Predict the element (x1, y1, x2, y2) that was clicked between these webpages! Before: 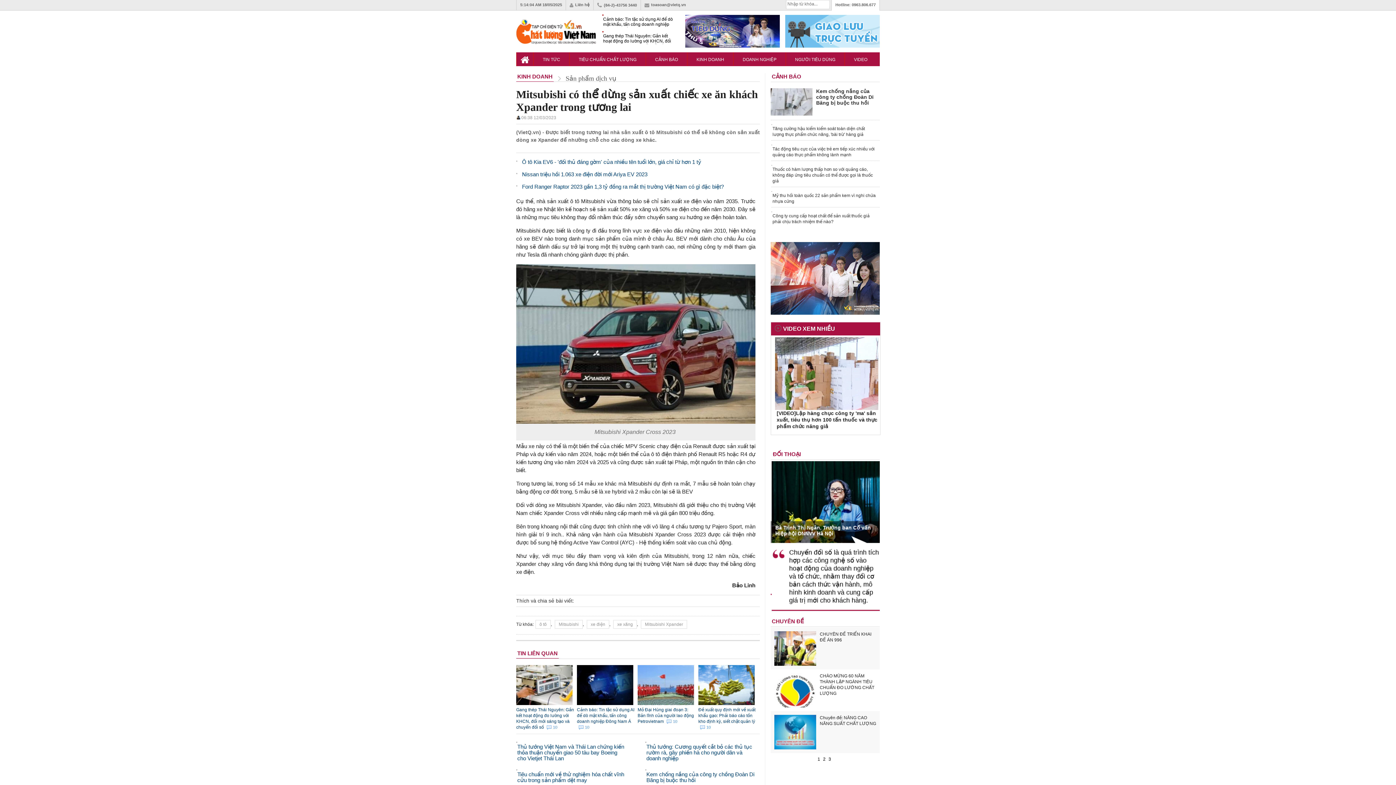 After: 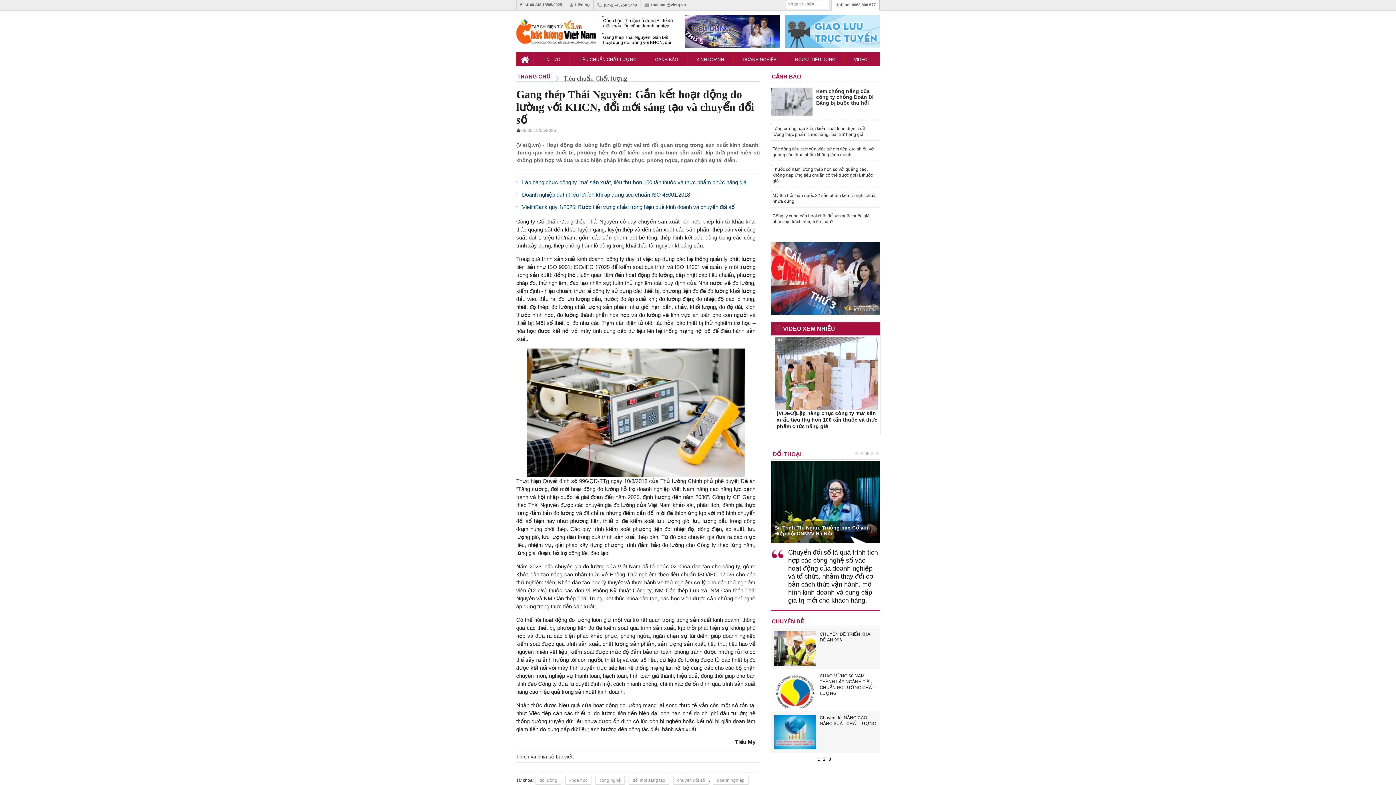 Action: label: Gang thép Thái Nguyên: Gắn kết hoạt động đo lường với KHCN, đổi mới sáng tạo và chuyển đổi số bbox: (603, 38, 673, 48)